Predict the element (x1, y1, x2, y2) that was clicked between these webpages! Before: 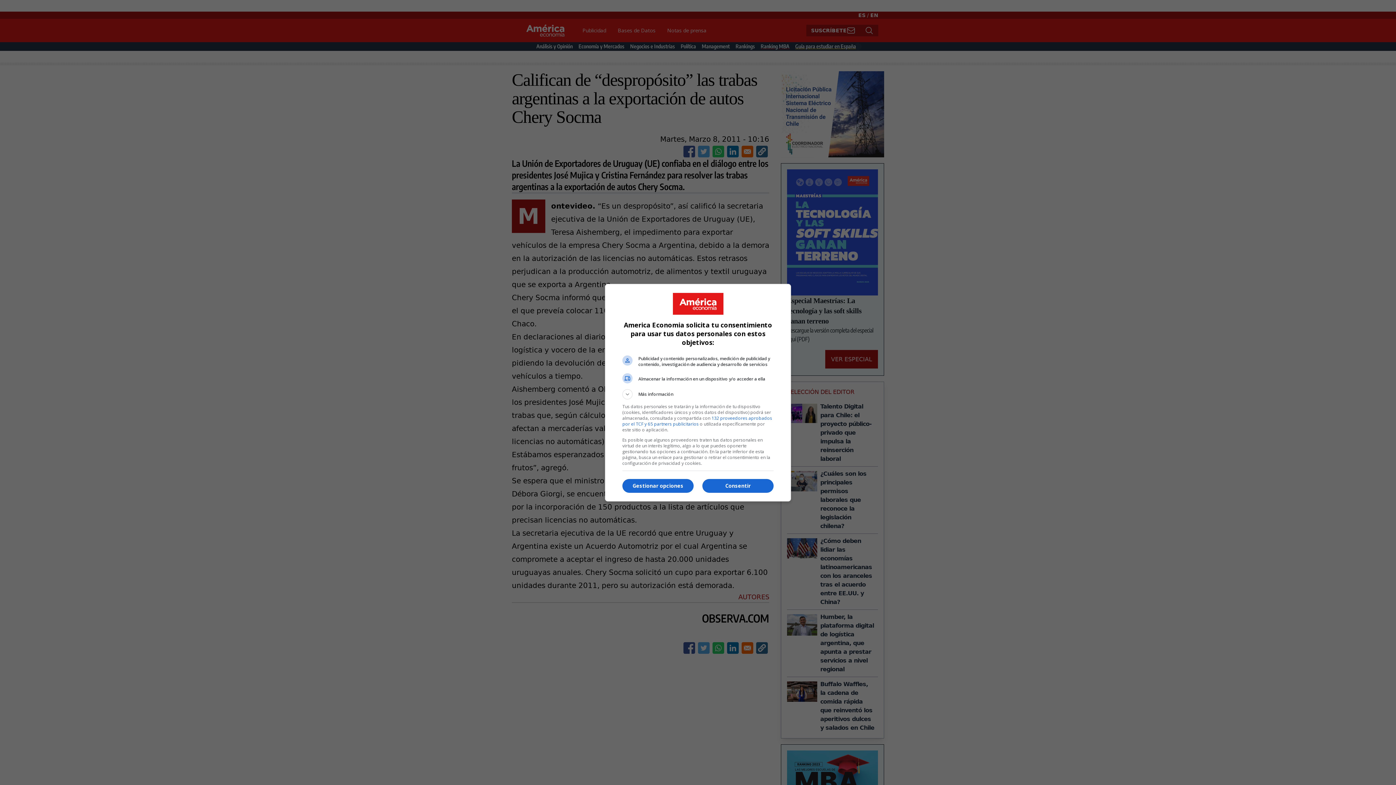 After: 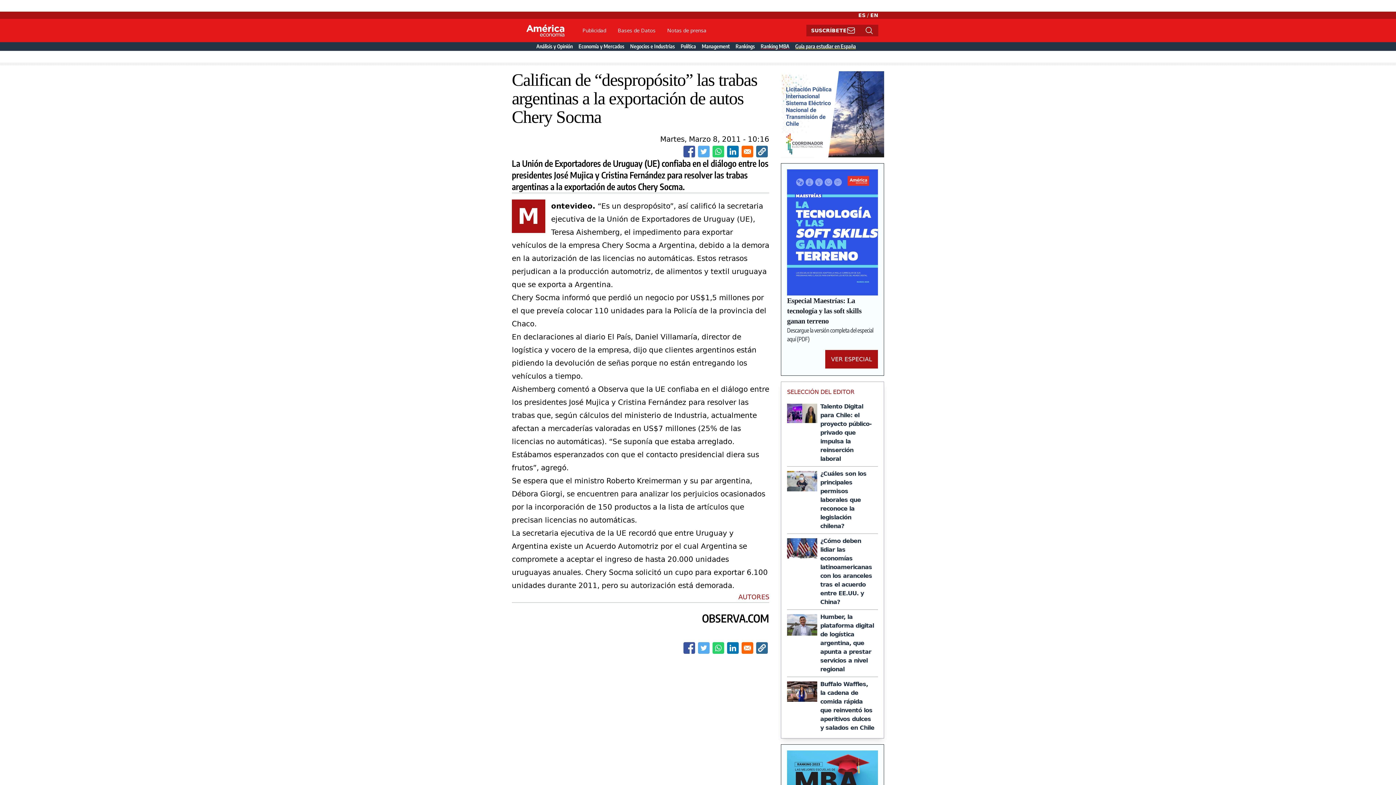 Action: bbox: (702, 479, 773, 493) label: Consentir